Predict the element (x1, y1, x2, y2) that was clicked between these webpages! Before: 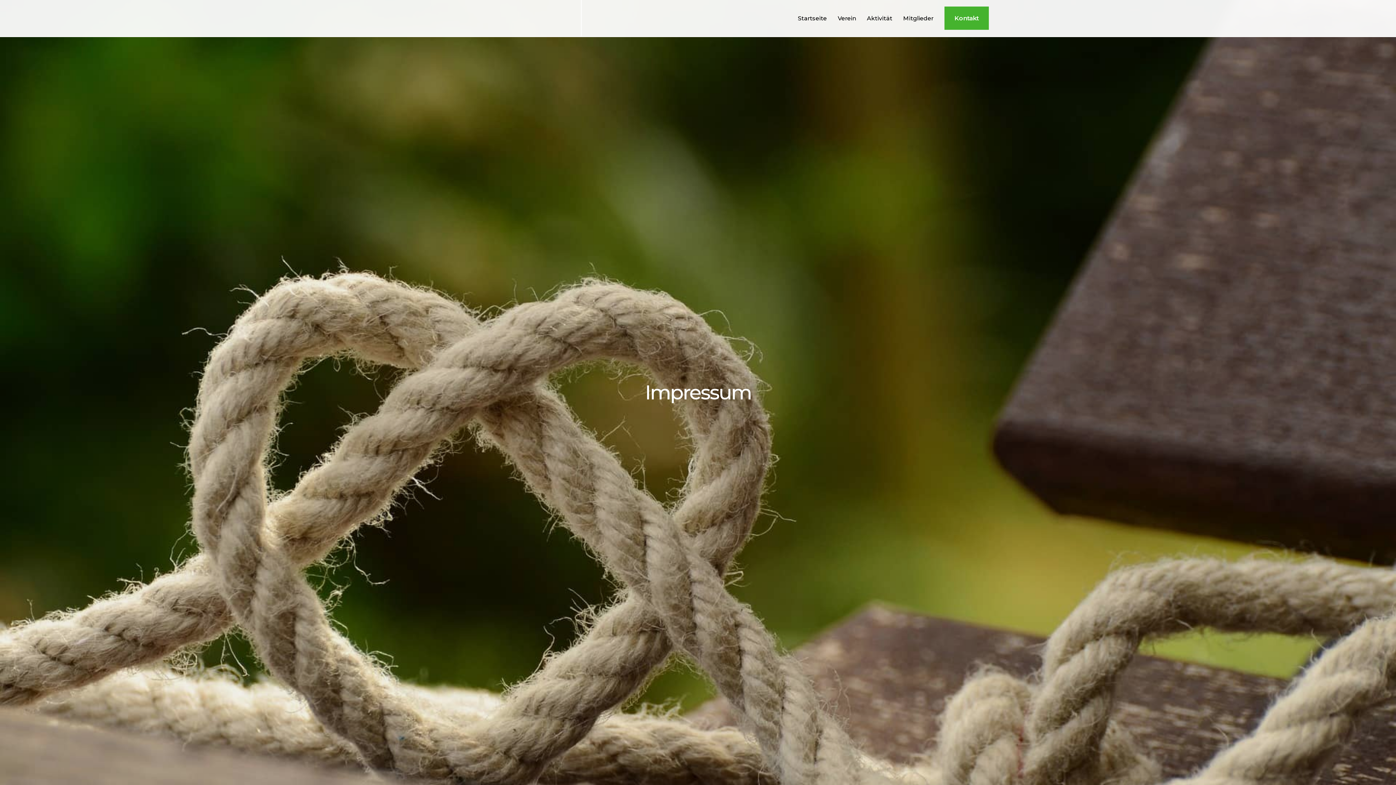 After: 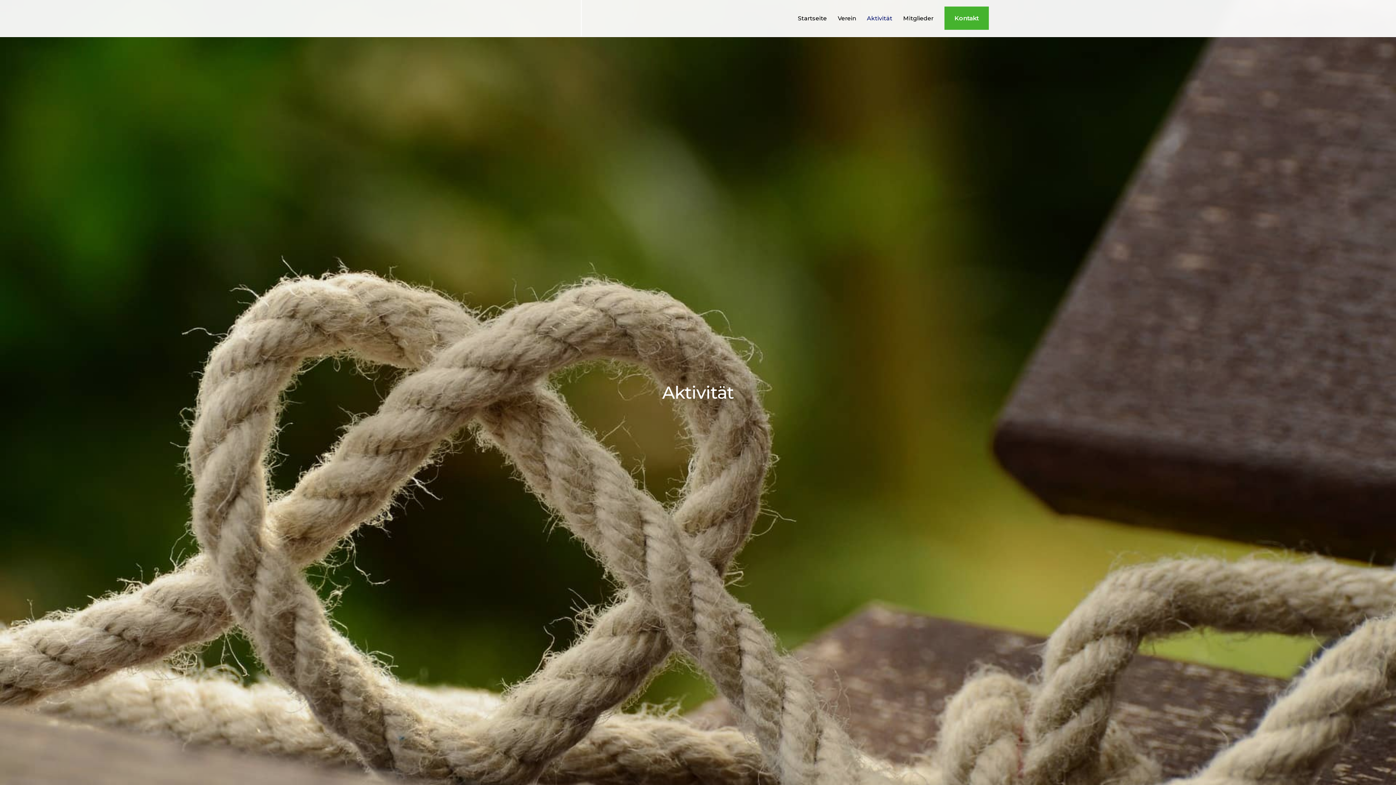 Action: label: Aktivität bbox: (867, 10, 892, 26)